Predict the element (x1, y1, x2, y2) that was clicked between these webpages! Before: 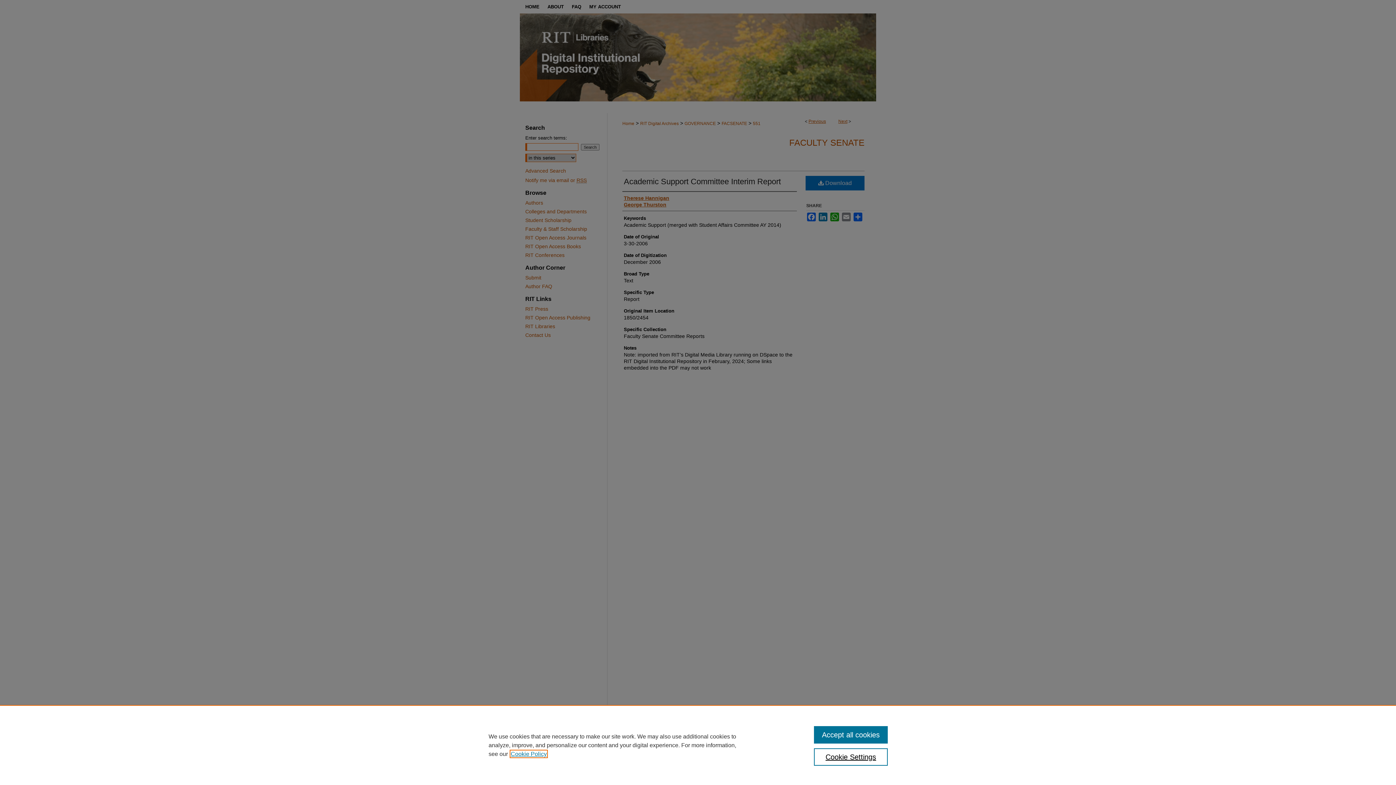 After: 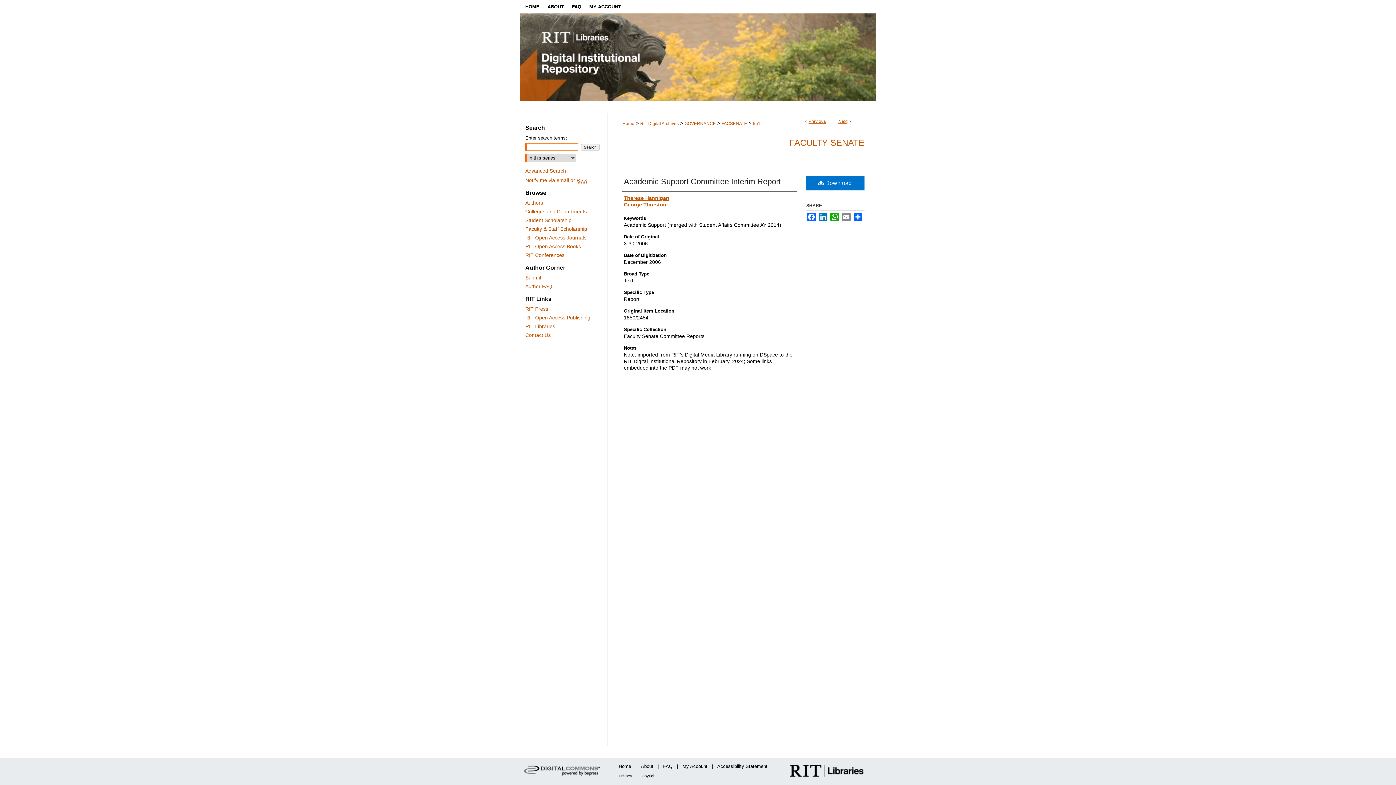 Action: label: Accept all cookies bbox: (814, 726, 887, 744)